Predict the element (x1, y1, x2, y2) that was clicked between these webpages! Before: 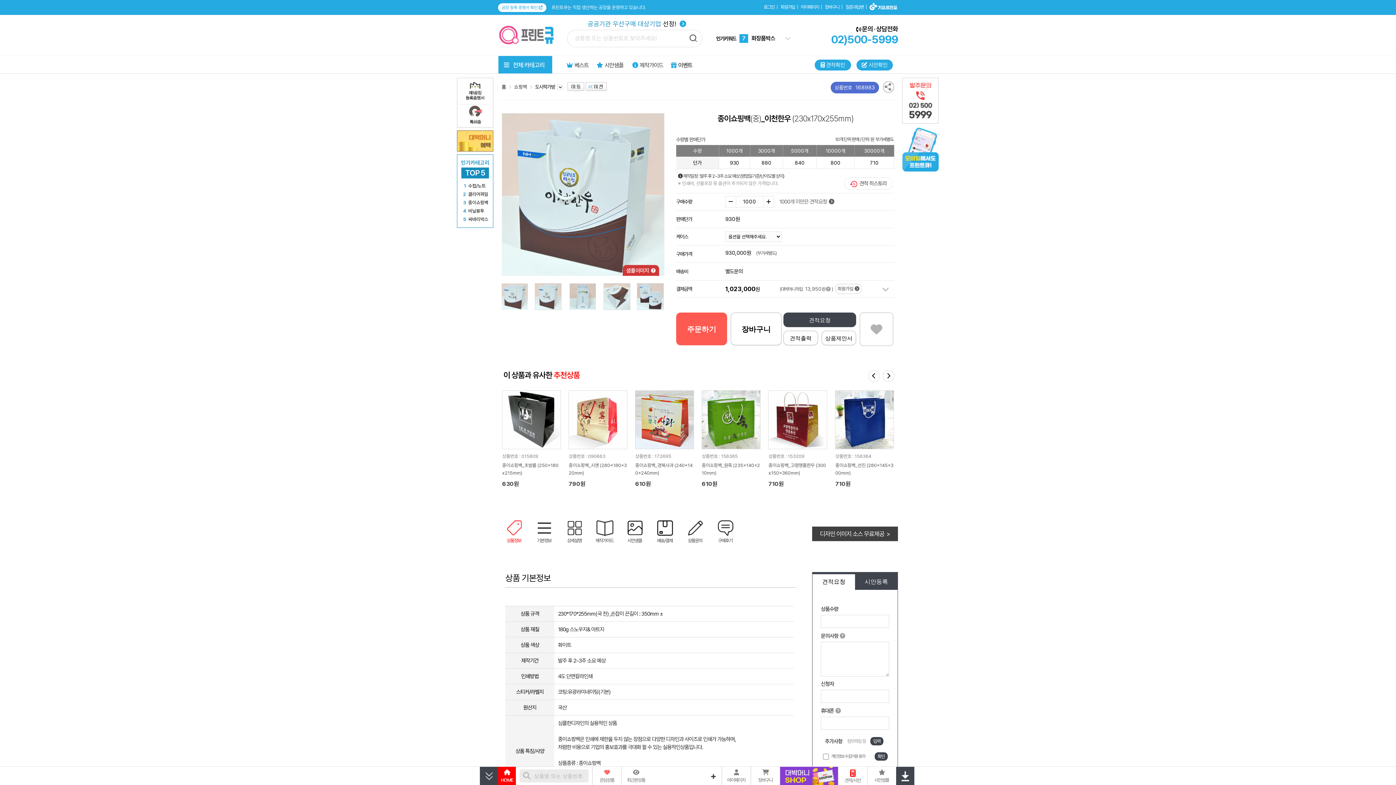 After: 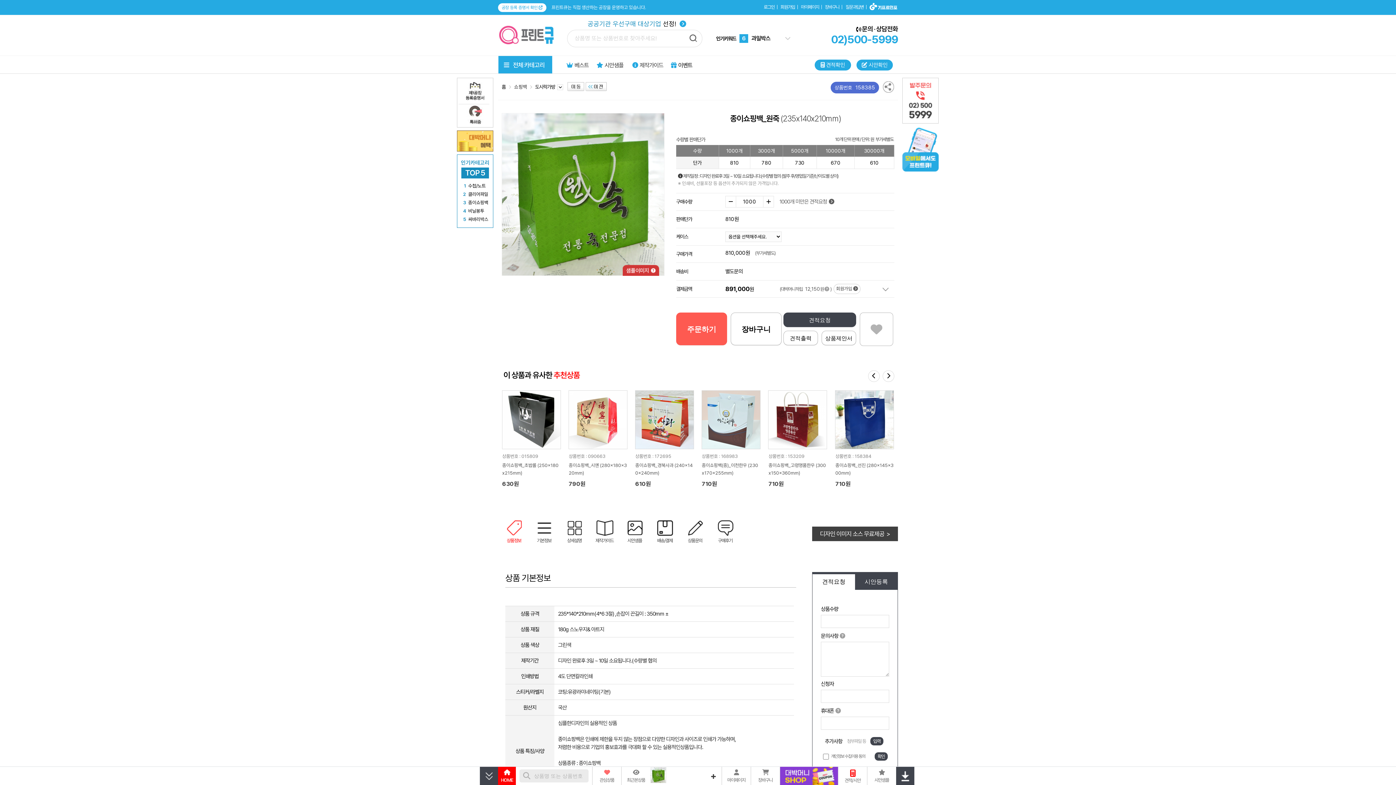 Action: label: 종이쇼핑백_원죽 (235x140x210mm) bbox: (702, 461, 760, 477)